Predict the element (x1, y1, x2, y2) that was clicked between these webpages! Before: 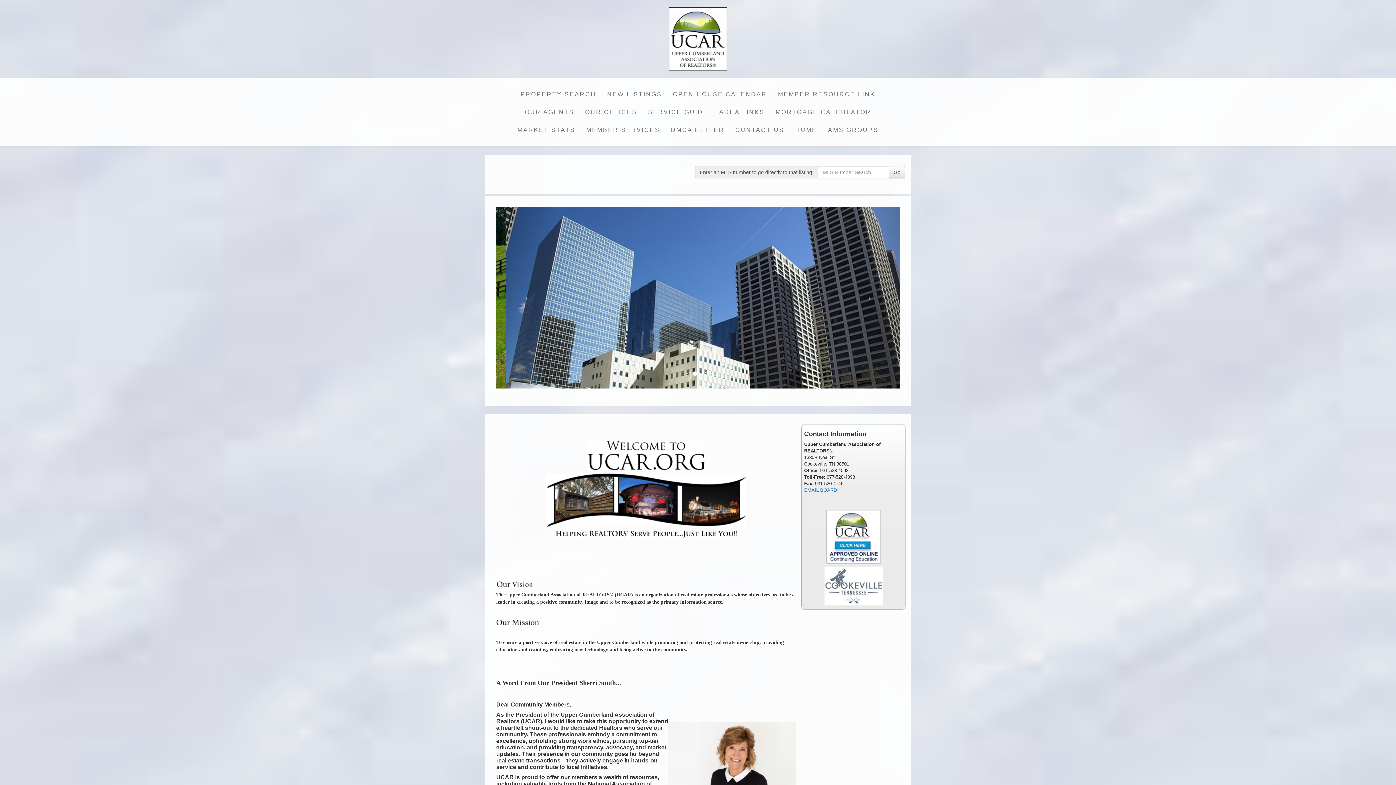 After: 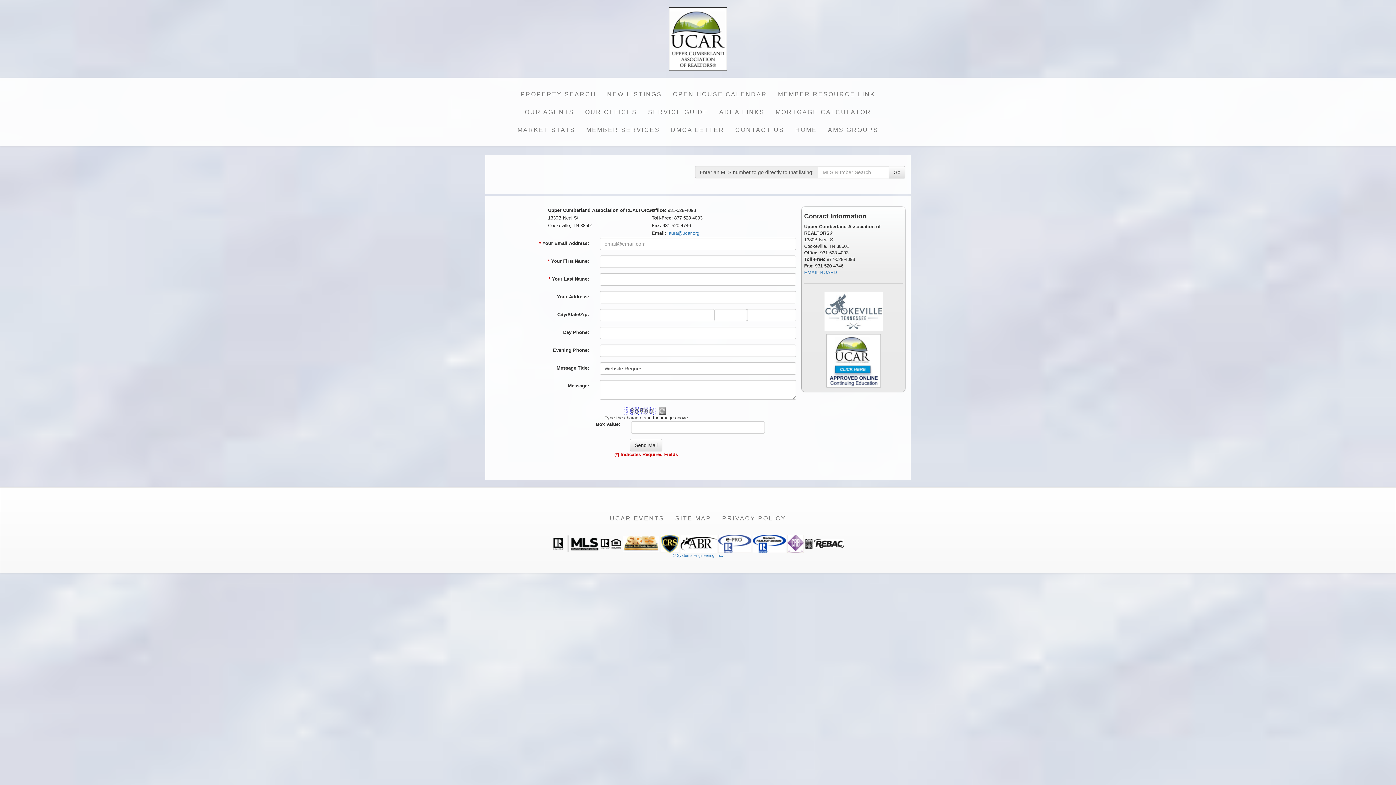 Action: bbox: (804, 487, 837, 493) label: EMAIL BOARD